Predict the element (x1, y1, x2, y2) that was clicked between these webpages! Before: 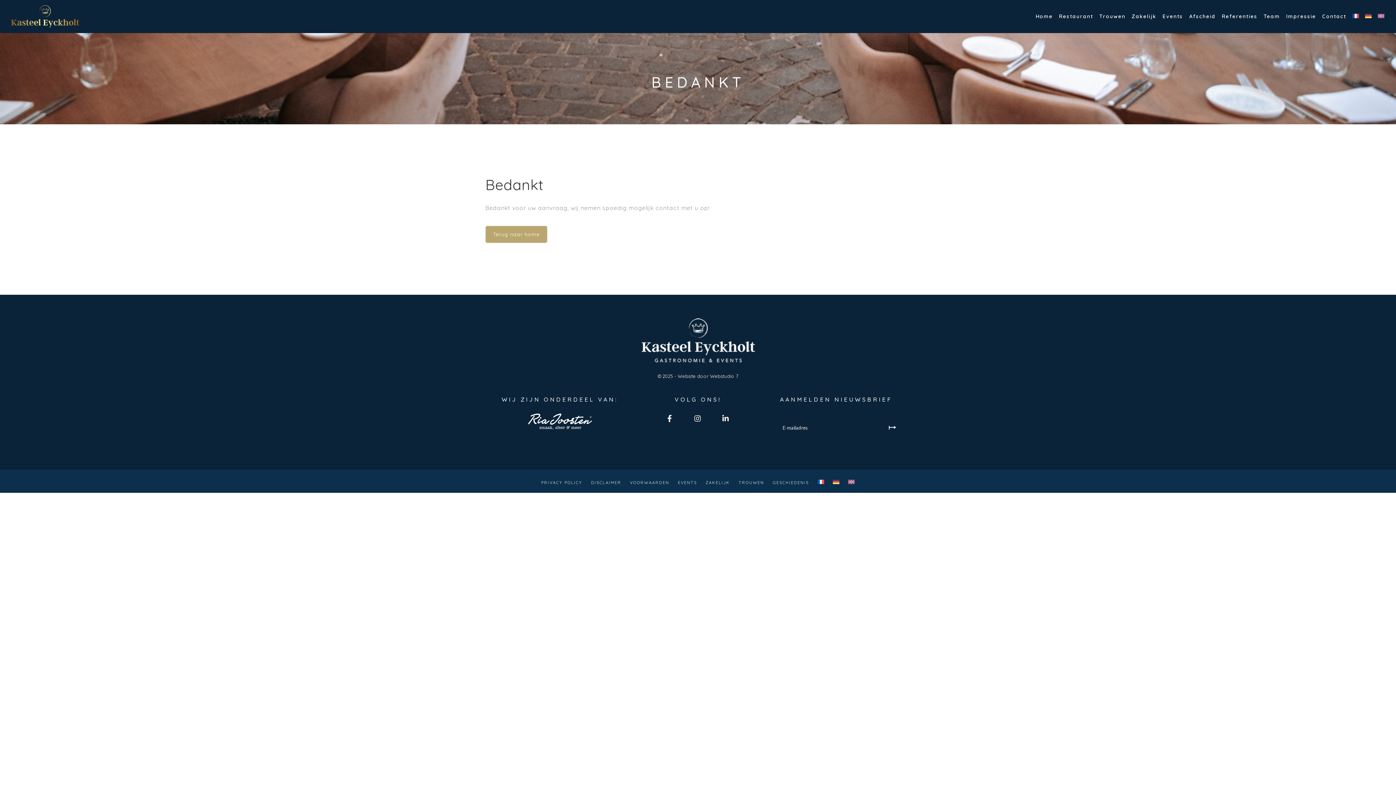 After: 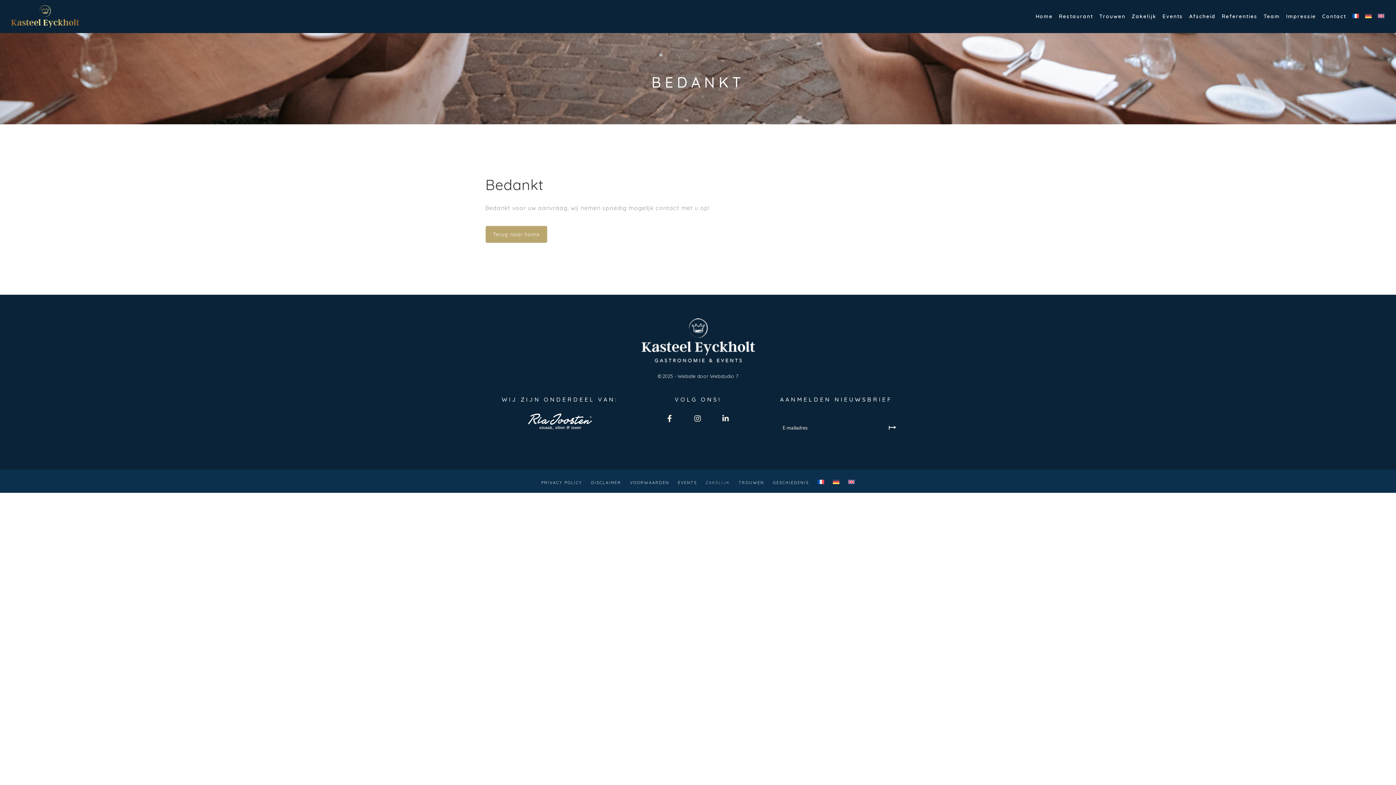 Action: label: ZAKELIJK bbox: (705, 480, 730, 484)